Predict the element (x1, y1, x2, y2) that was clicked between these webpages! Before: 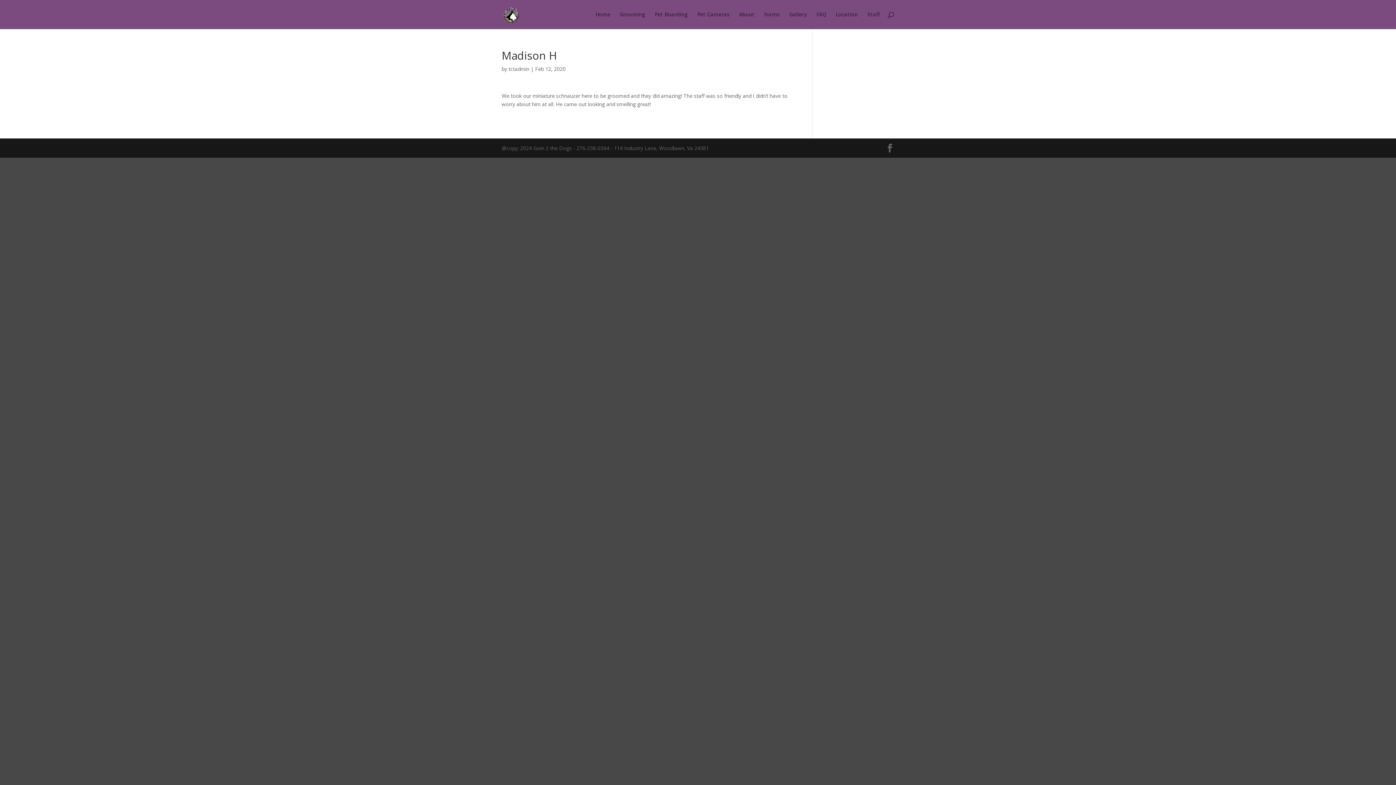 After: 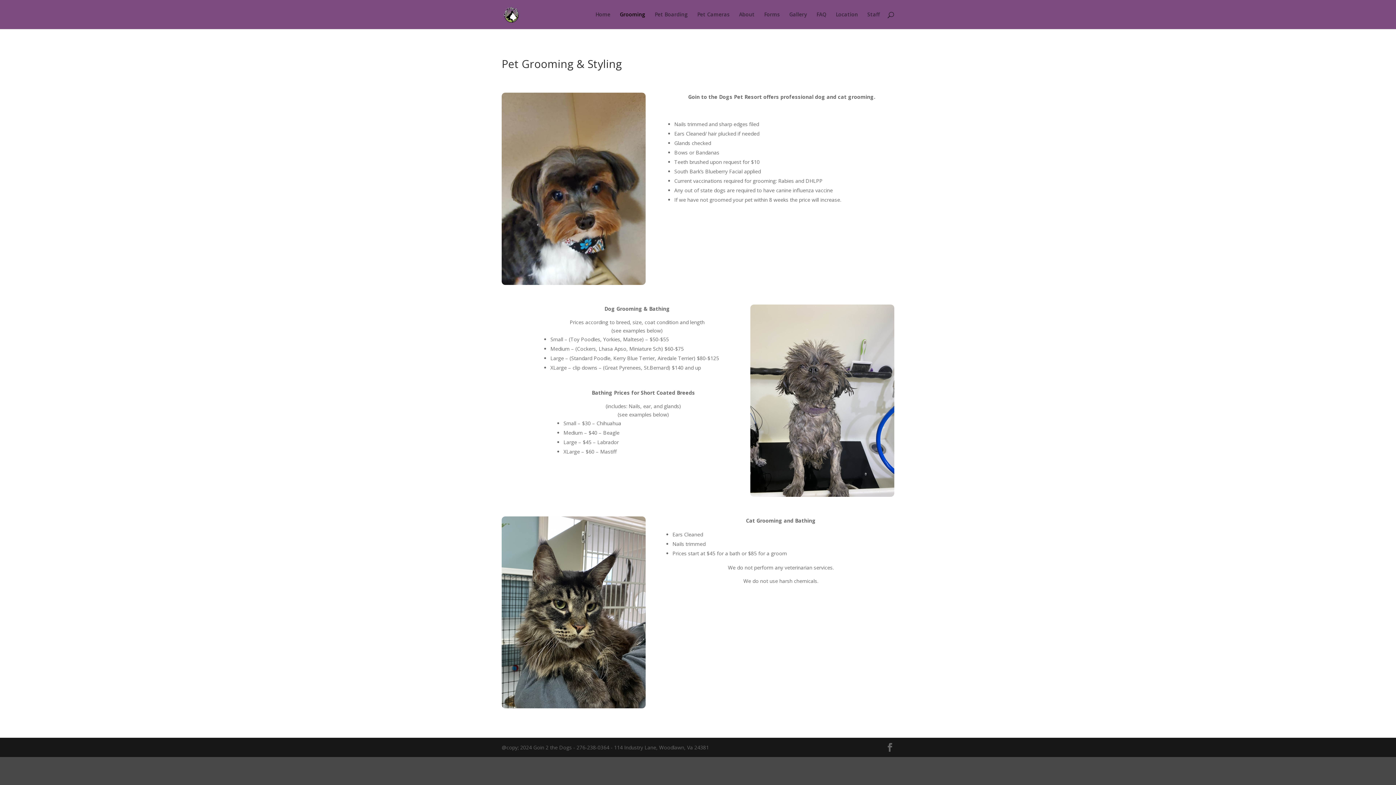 Action: bbox: (620, 12, 645, 29) label: Grooming